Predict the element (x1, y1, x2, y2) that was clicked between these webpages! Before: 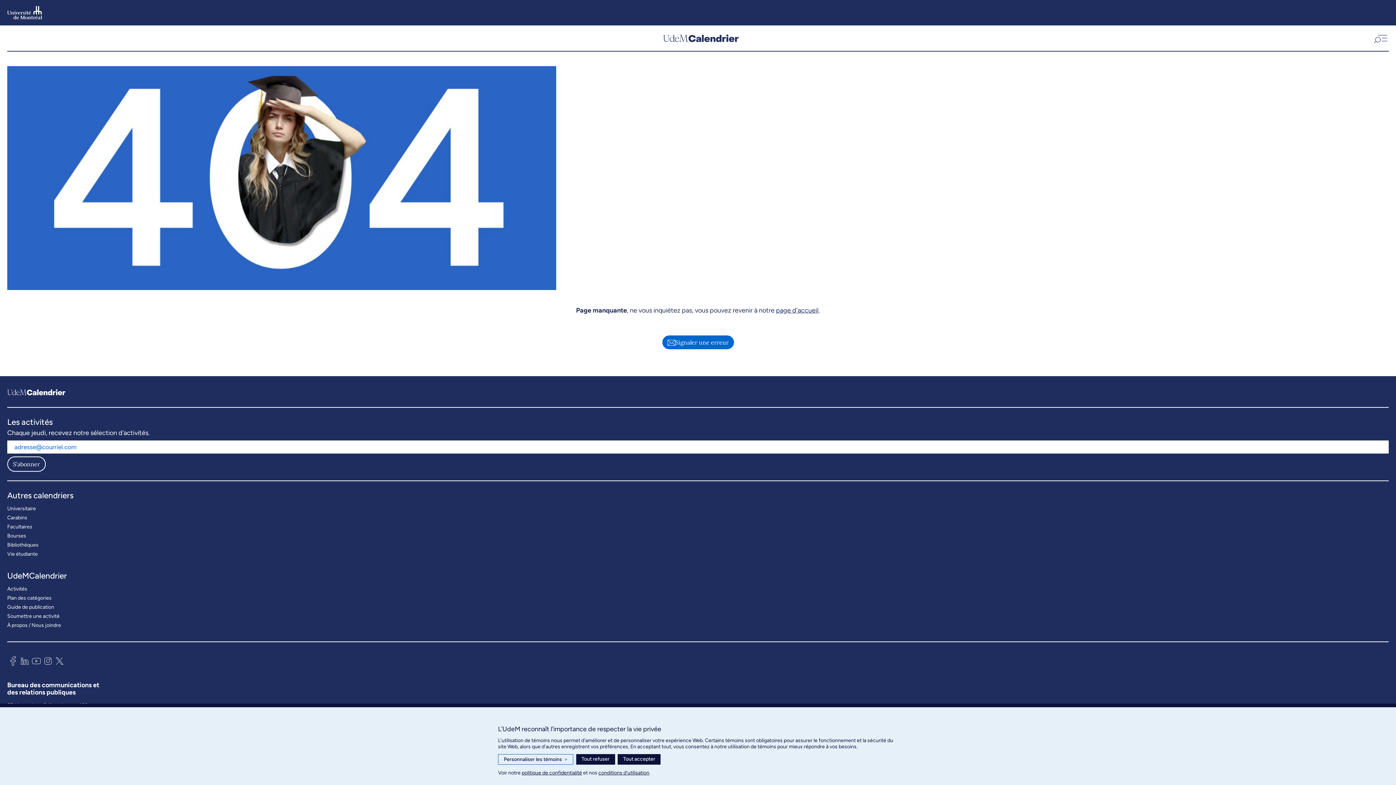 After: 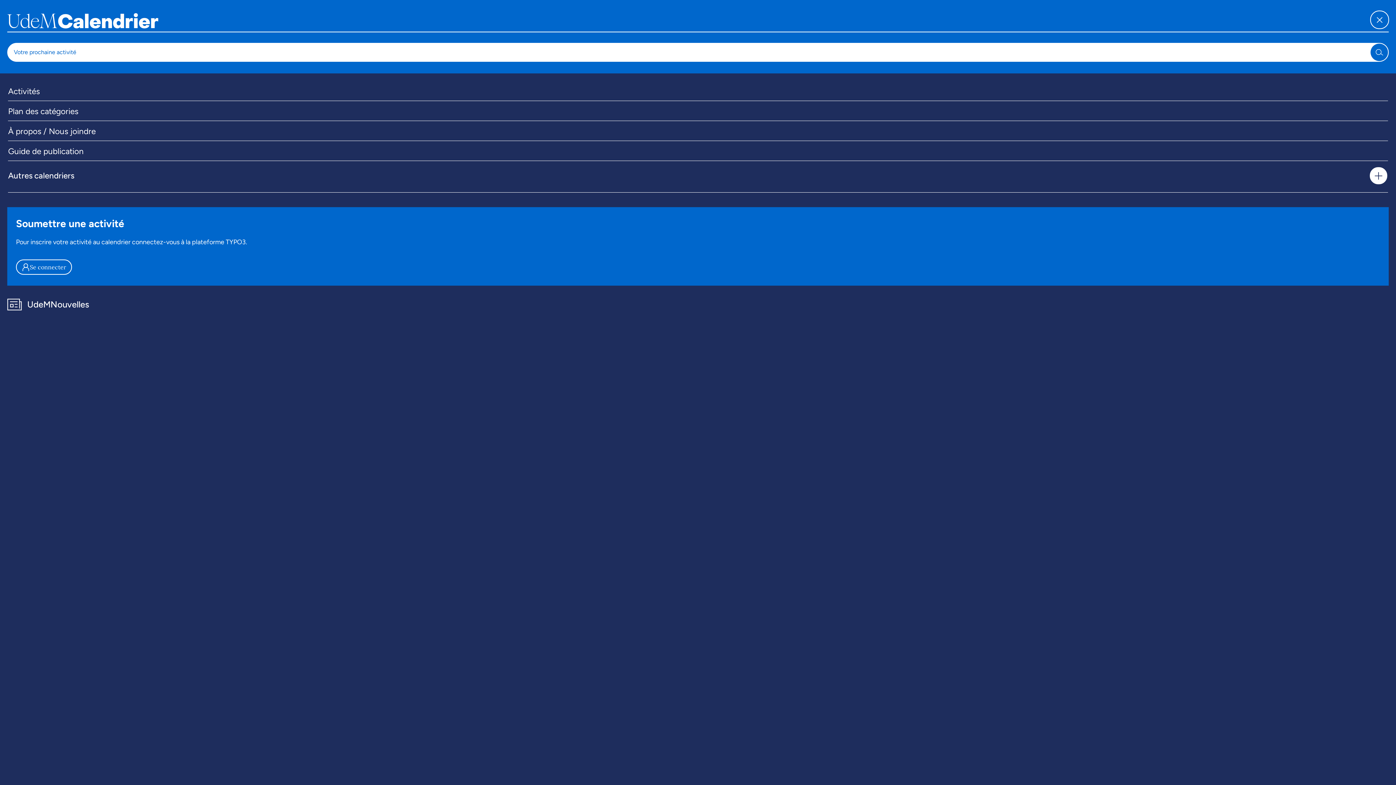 Action: bbox: (1371, 32, 1389, 43) label: Ouvrir la navigation principale